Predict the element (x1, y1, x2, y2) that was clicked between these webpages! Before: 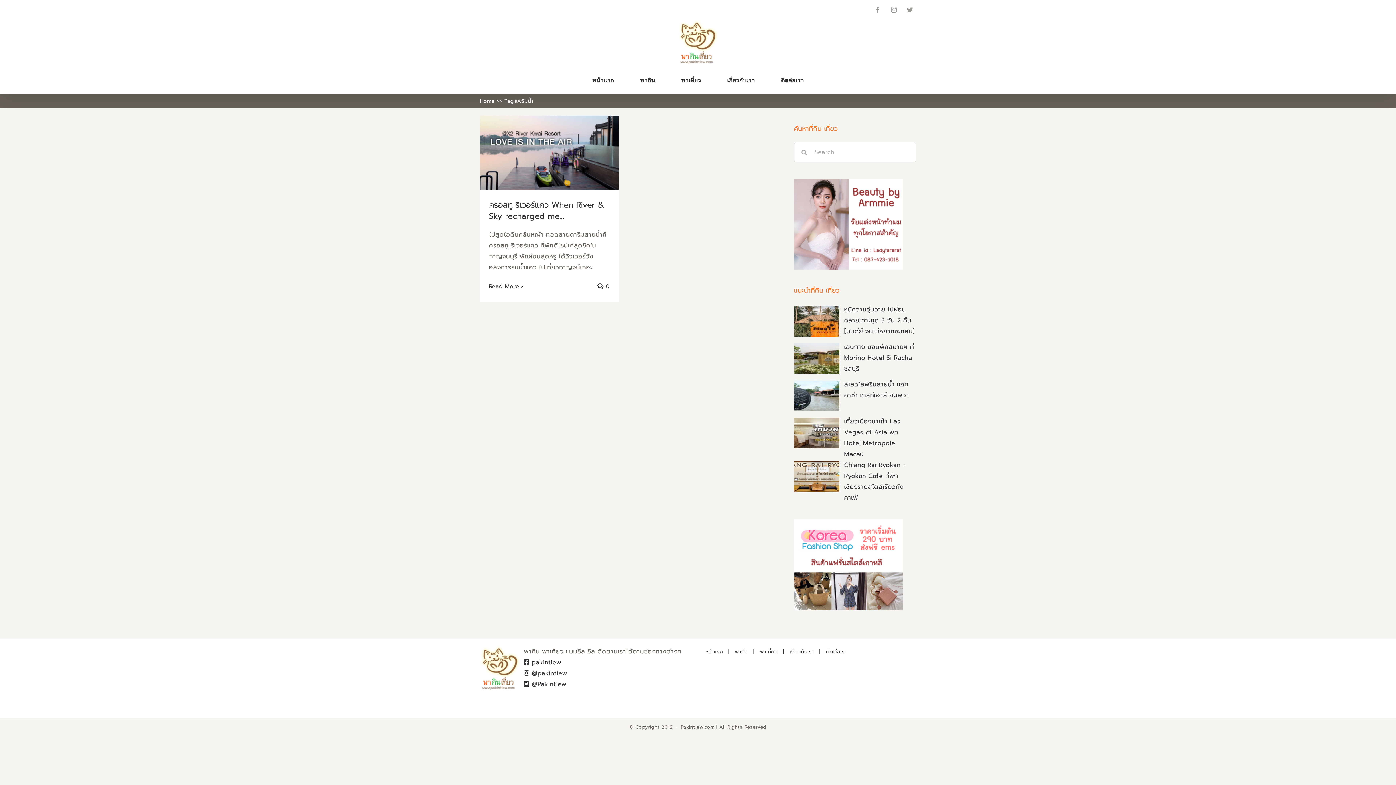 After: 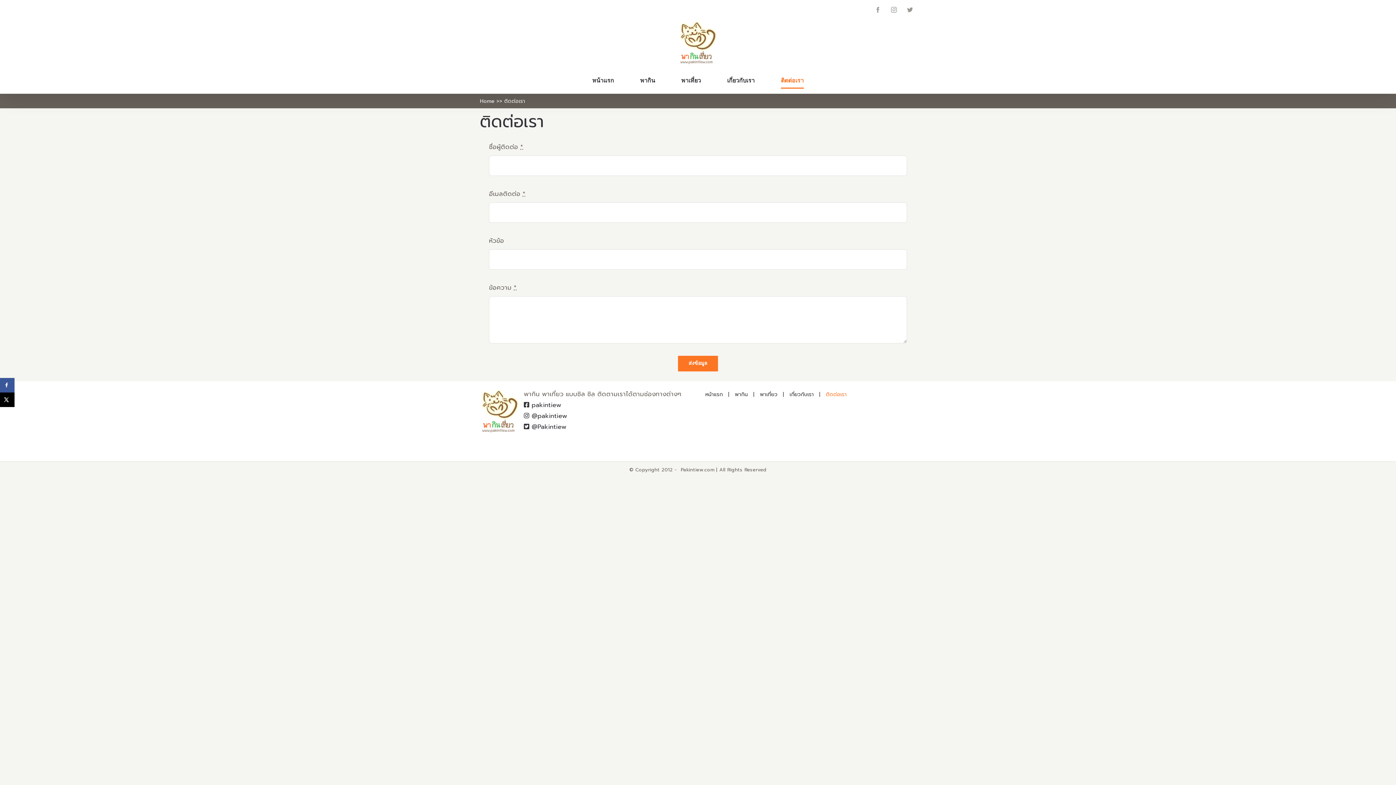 Action: label: ติดต่อเรา bbox: (781, 68, 804, 93)